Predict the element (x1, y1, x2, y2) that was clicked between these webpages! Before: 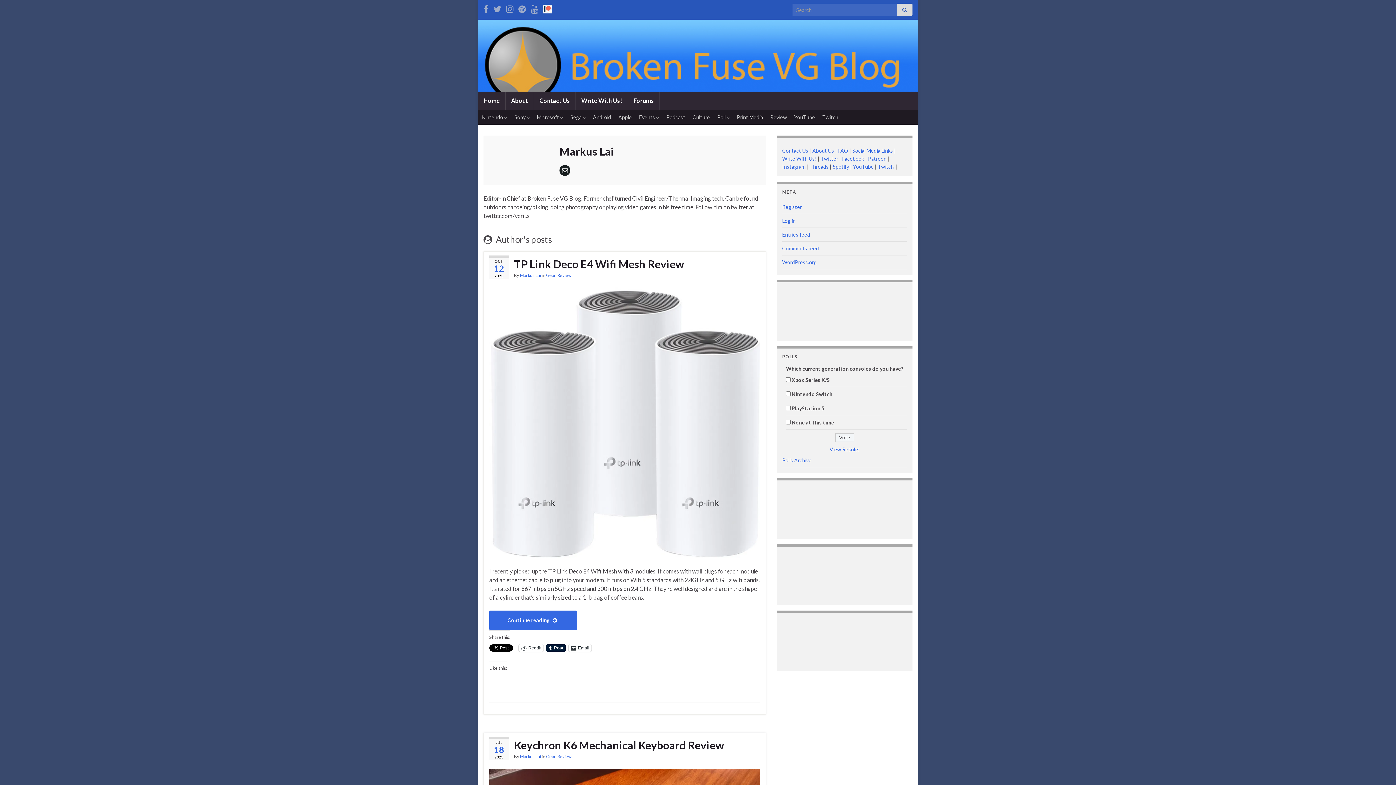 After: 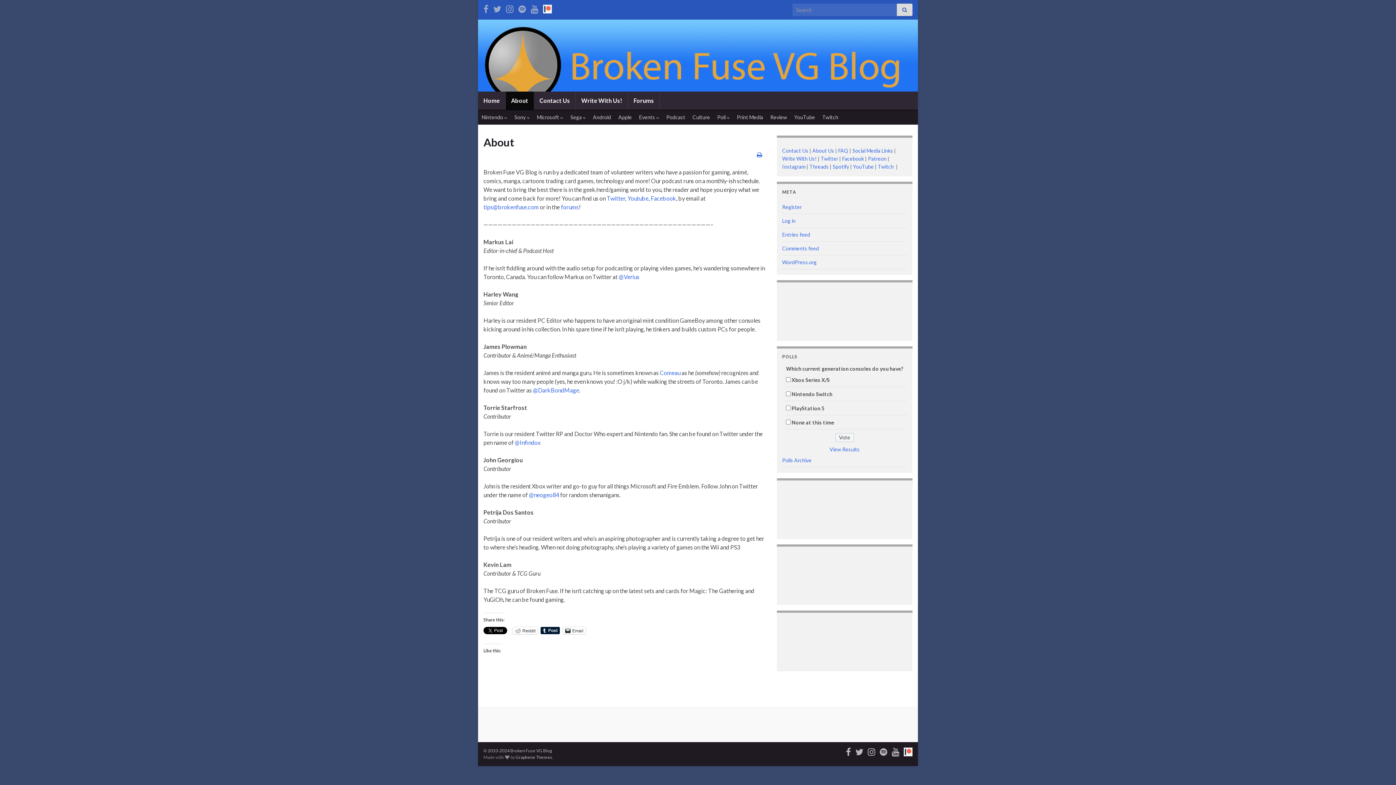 Action: label: About bbox: (505, 91, 533, 109)